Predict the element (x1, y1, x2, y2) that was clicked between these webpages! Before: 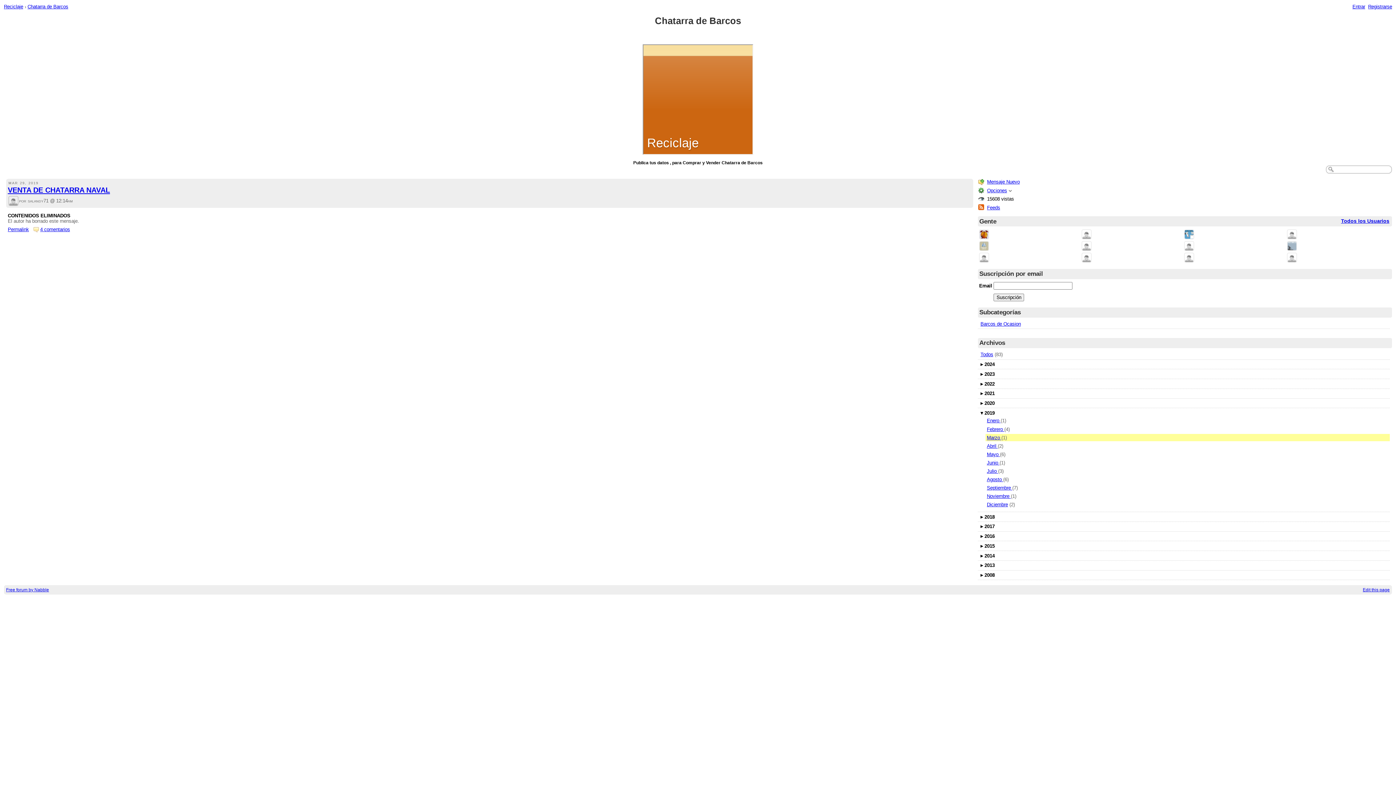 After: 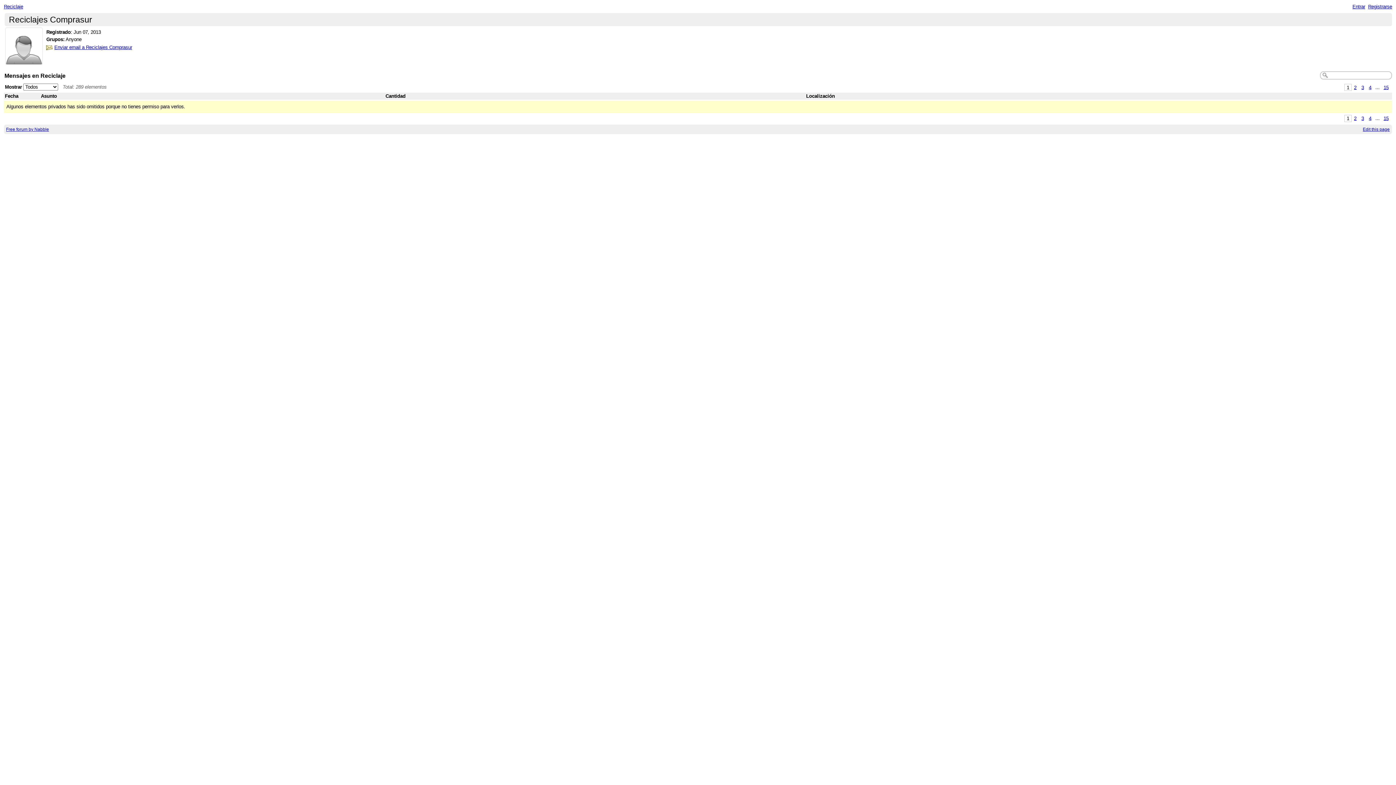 Action: bbox: (1081, 232, 1092, 237)